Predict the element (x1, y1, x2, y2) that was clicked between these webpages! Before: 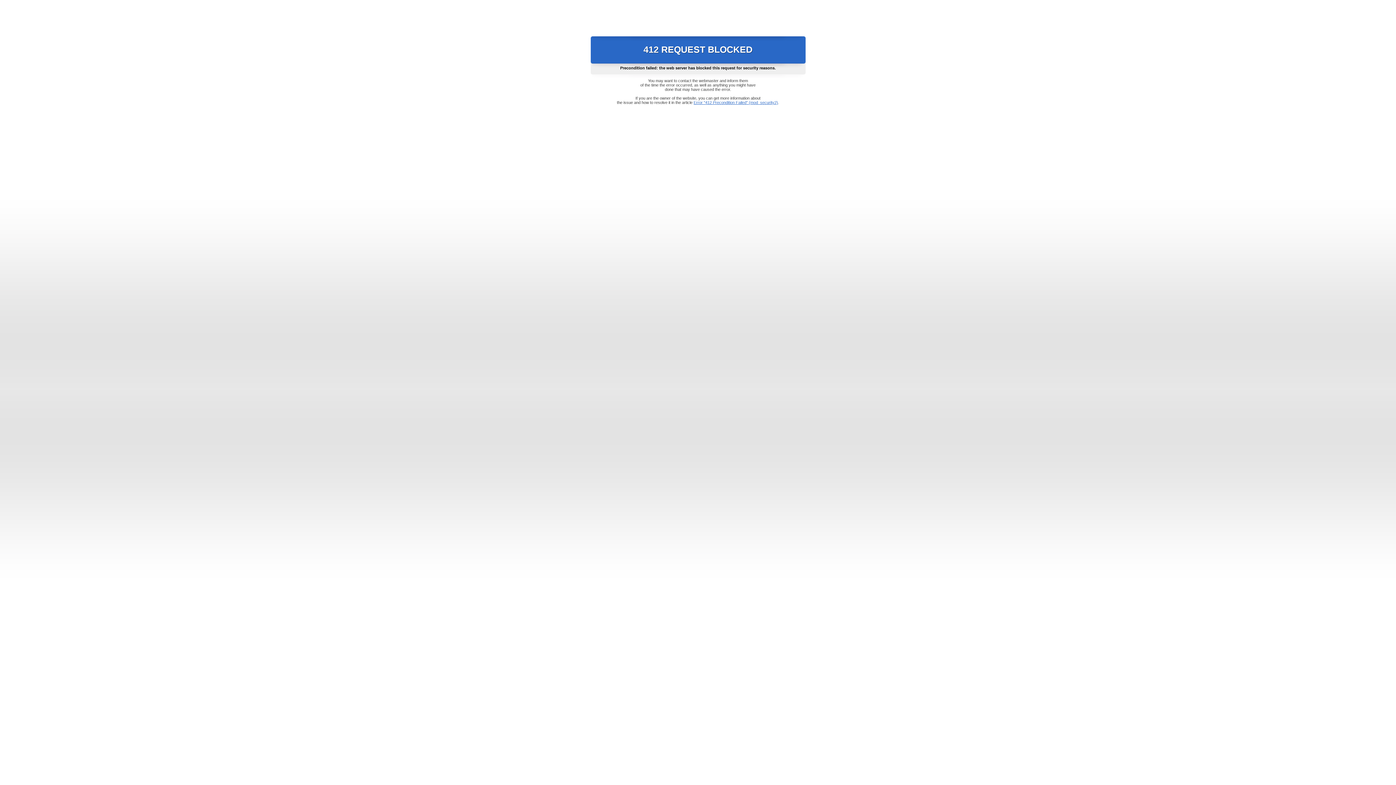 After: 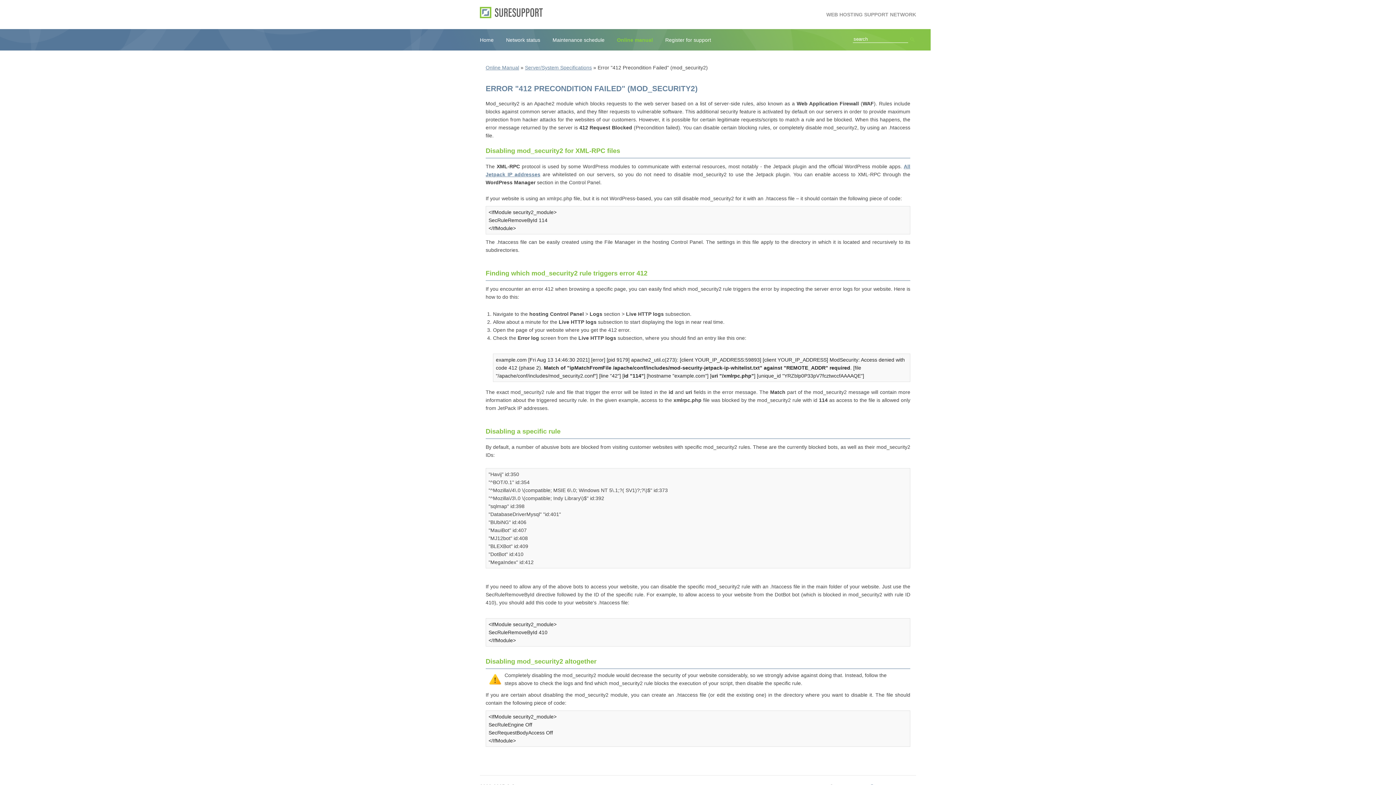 Action: label: Error "412 Precondition Failed" (mod_security2) bbox: (693, 100, 778, 104)